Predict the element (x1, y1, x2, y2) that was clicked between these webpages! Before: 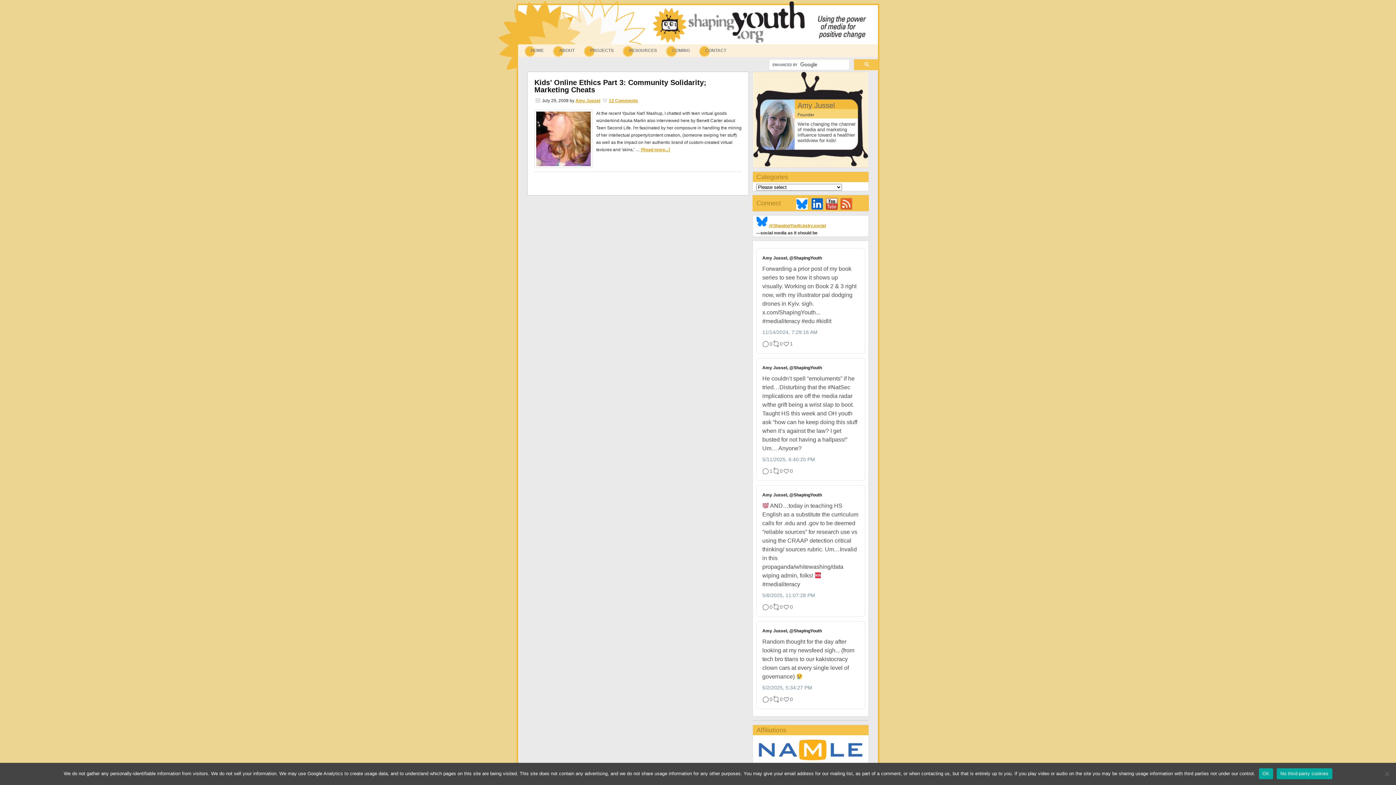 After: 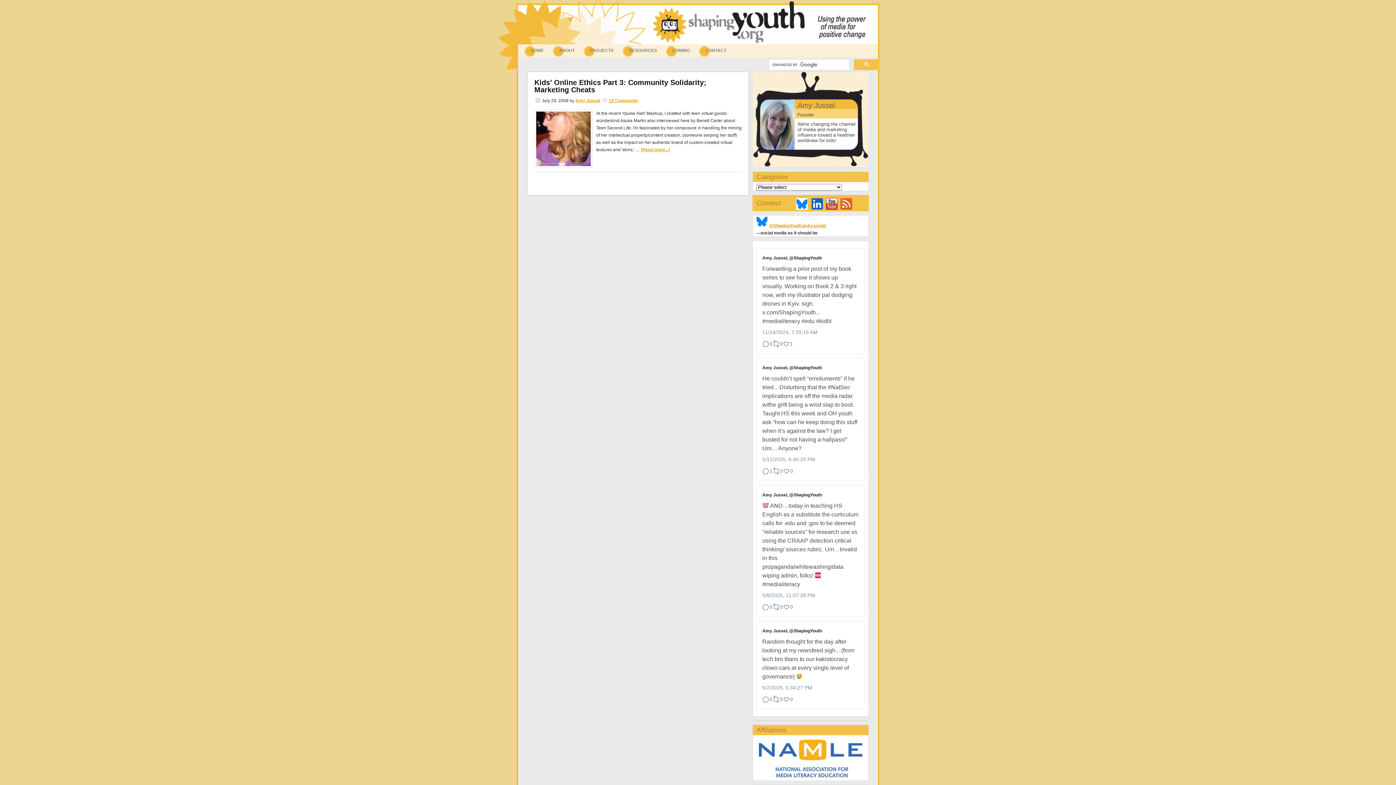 Action: bbox: (1277, 768, 1332, 779) label: No third-party cookies